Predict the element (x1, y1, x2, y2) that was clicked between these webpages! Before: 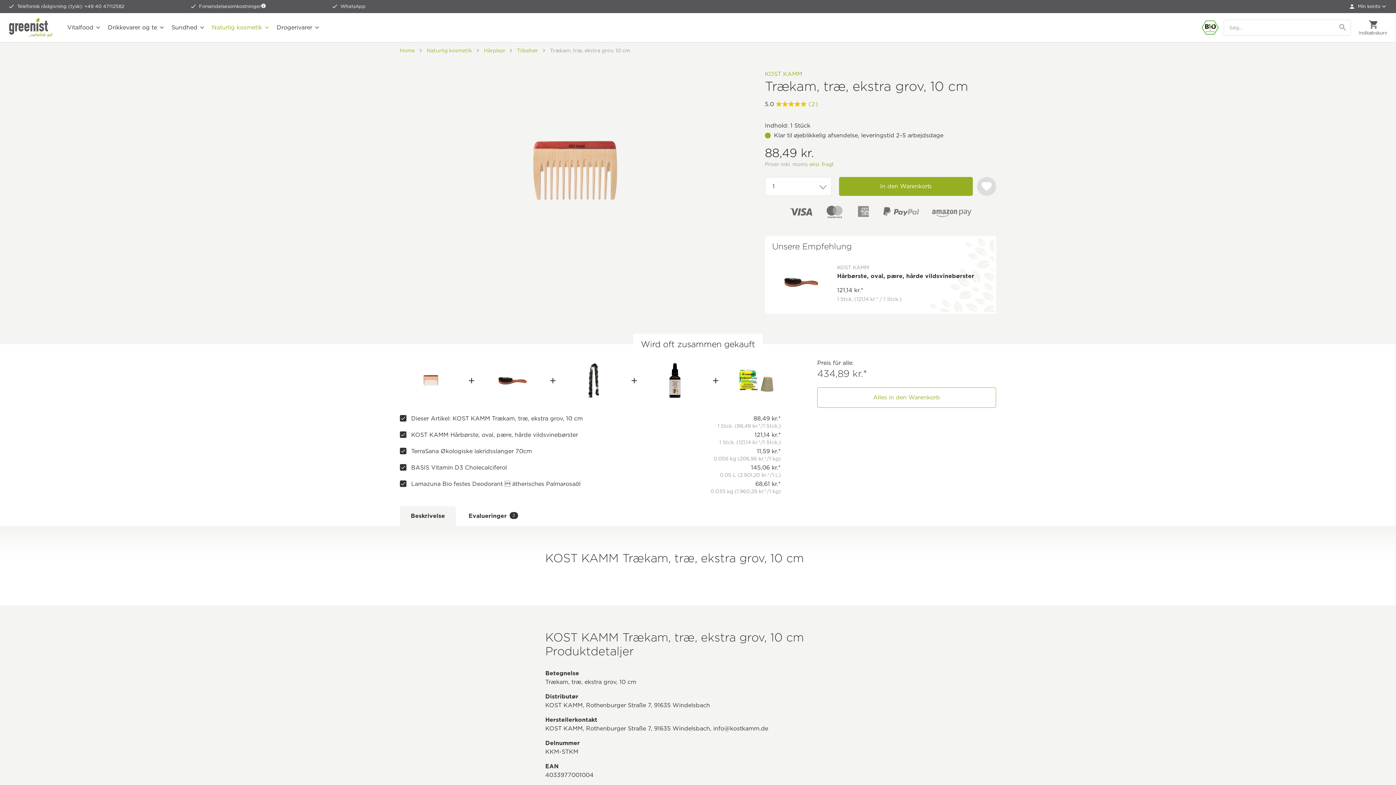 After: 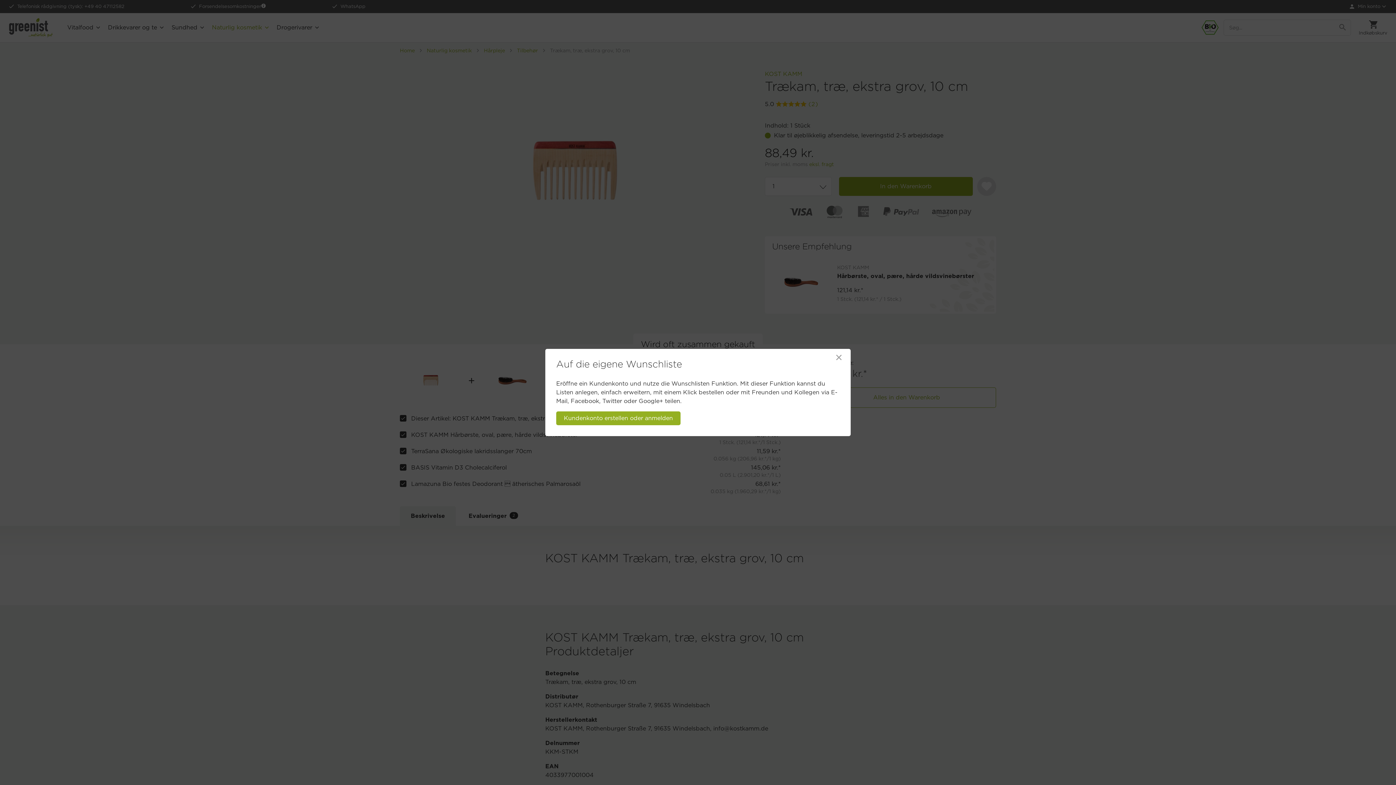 Action: bbox: (977, 177, 996, 196)